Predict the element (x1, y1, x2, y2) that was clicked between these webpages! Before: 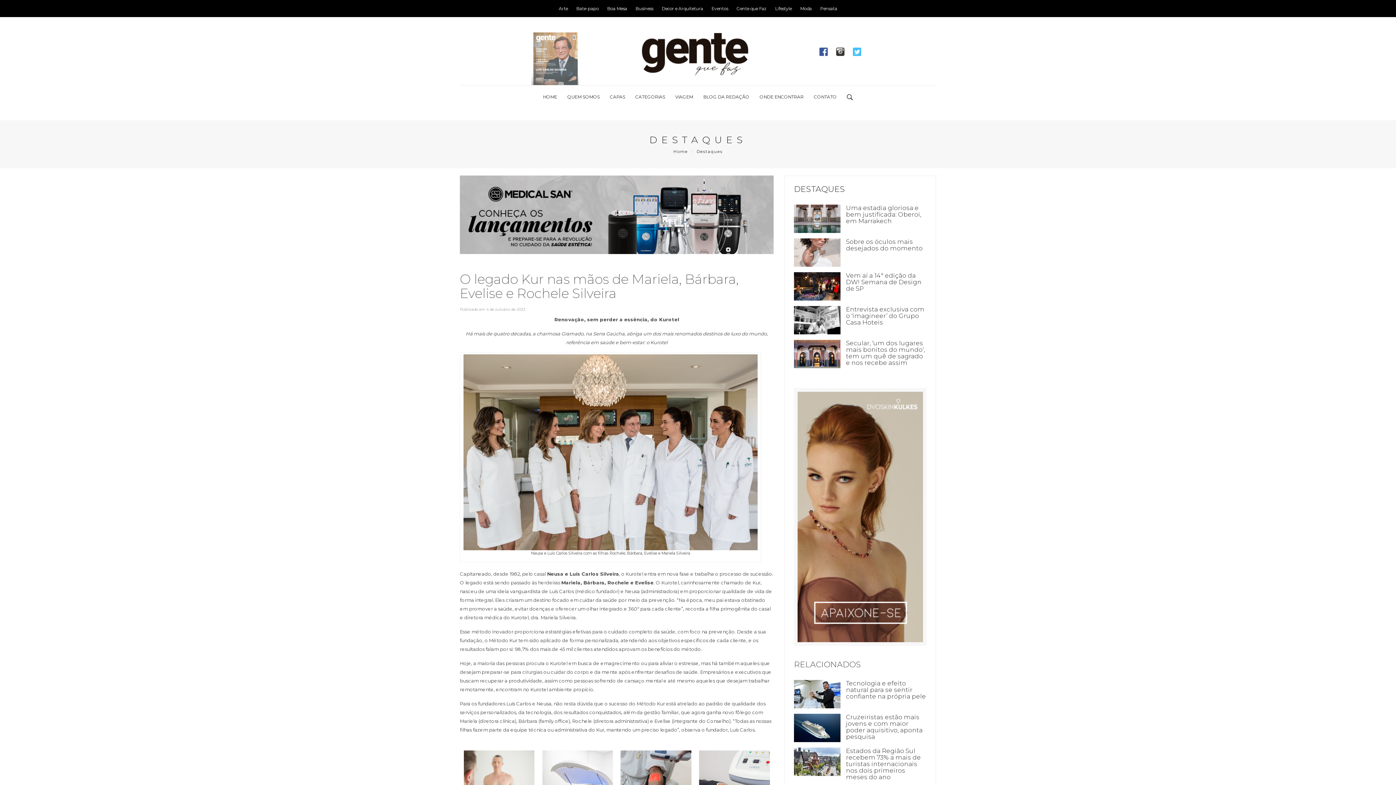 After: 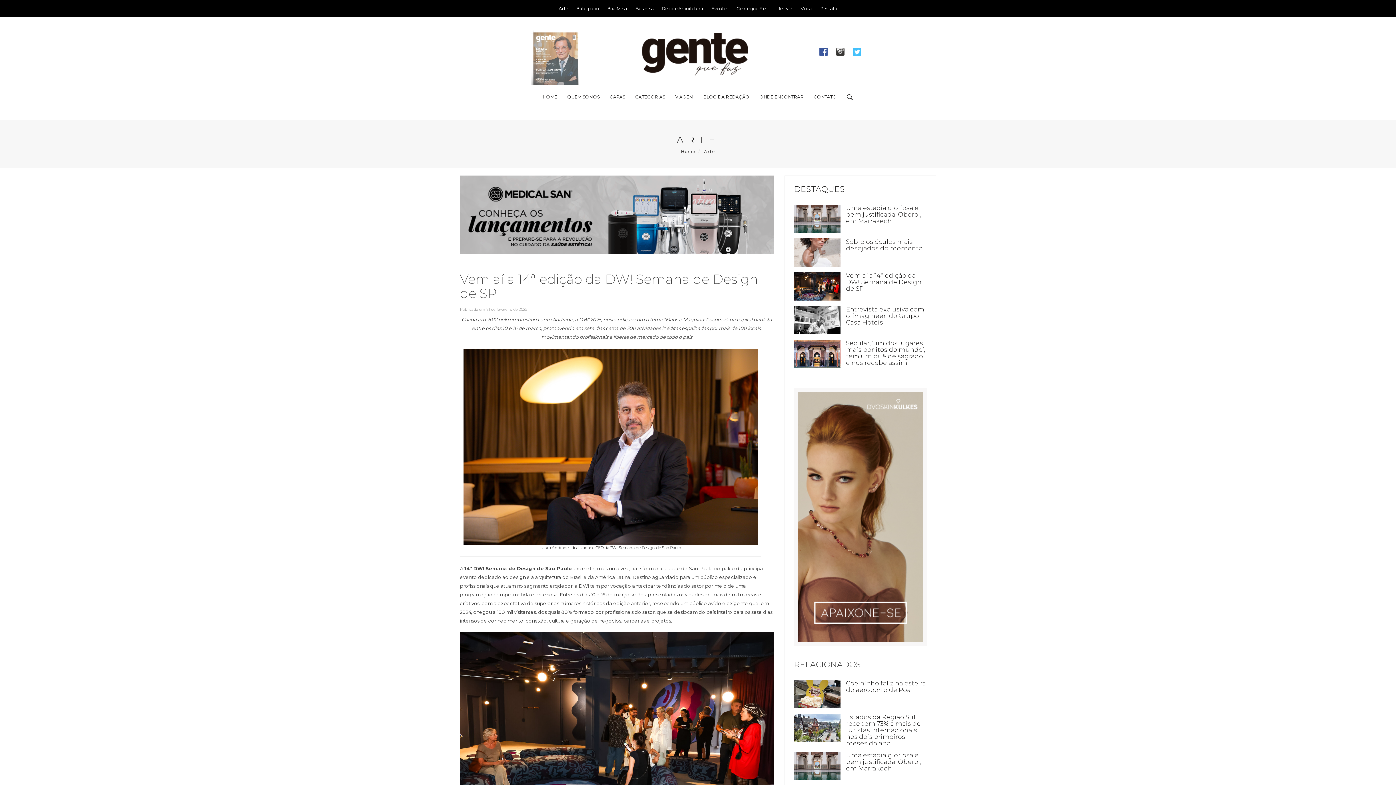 Action: bbox: (794, 283, 840, 288)